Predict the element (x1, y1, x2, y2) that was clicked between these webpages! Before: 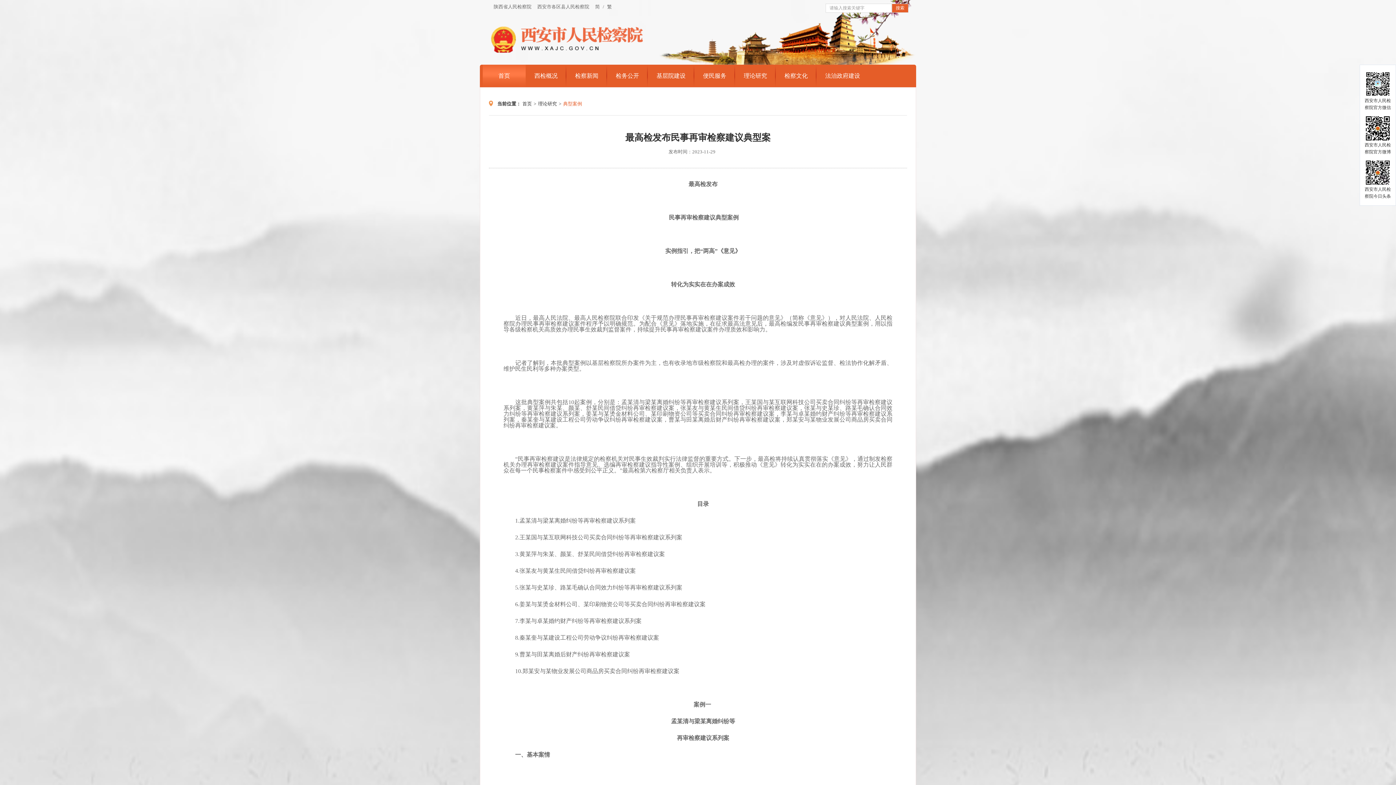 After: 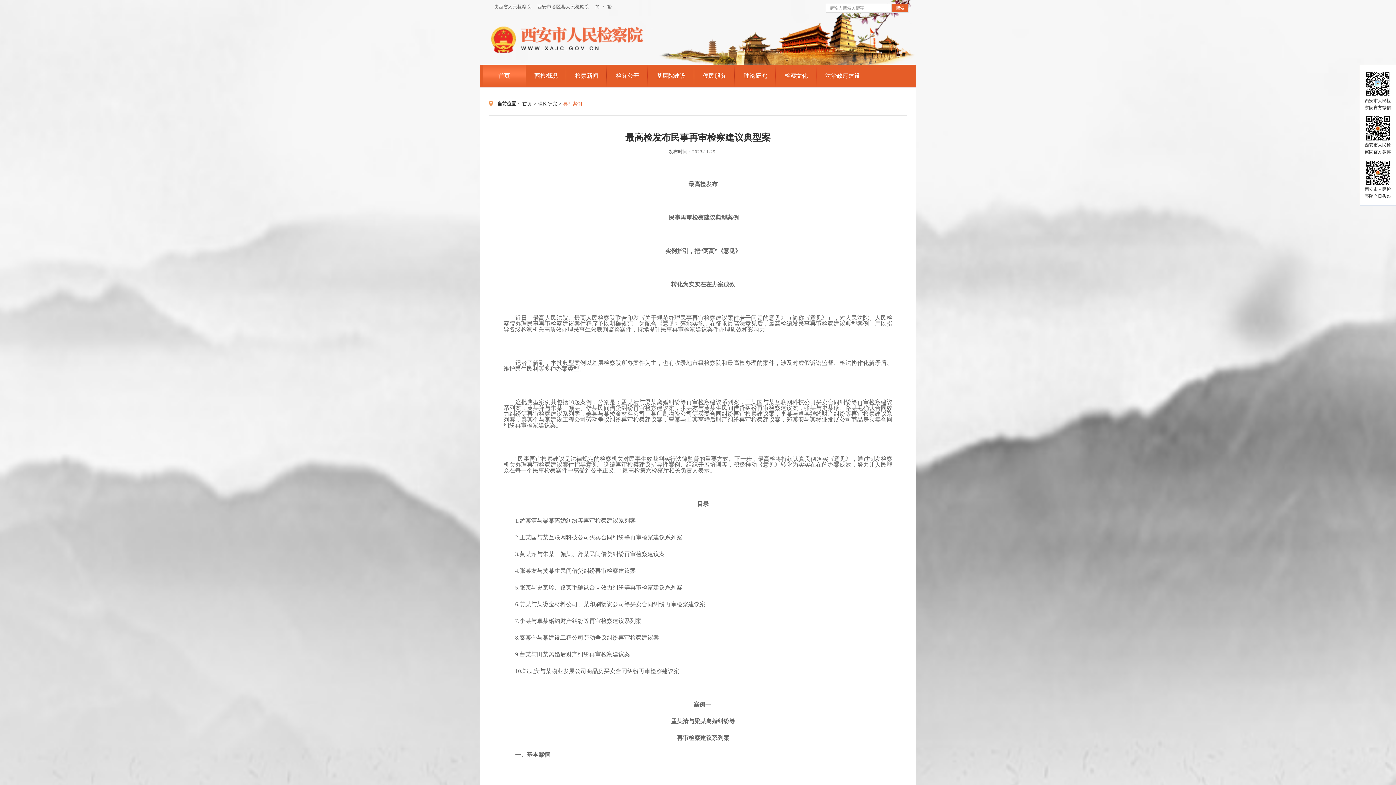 Action: bbox: (595, 4, 600, 9) label: 简